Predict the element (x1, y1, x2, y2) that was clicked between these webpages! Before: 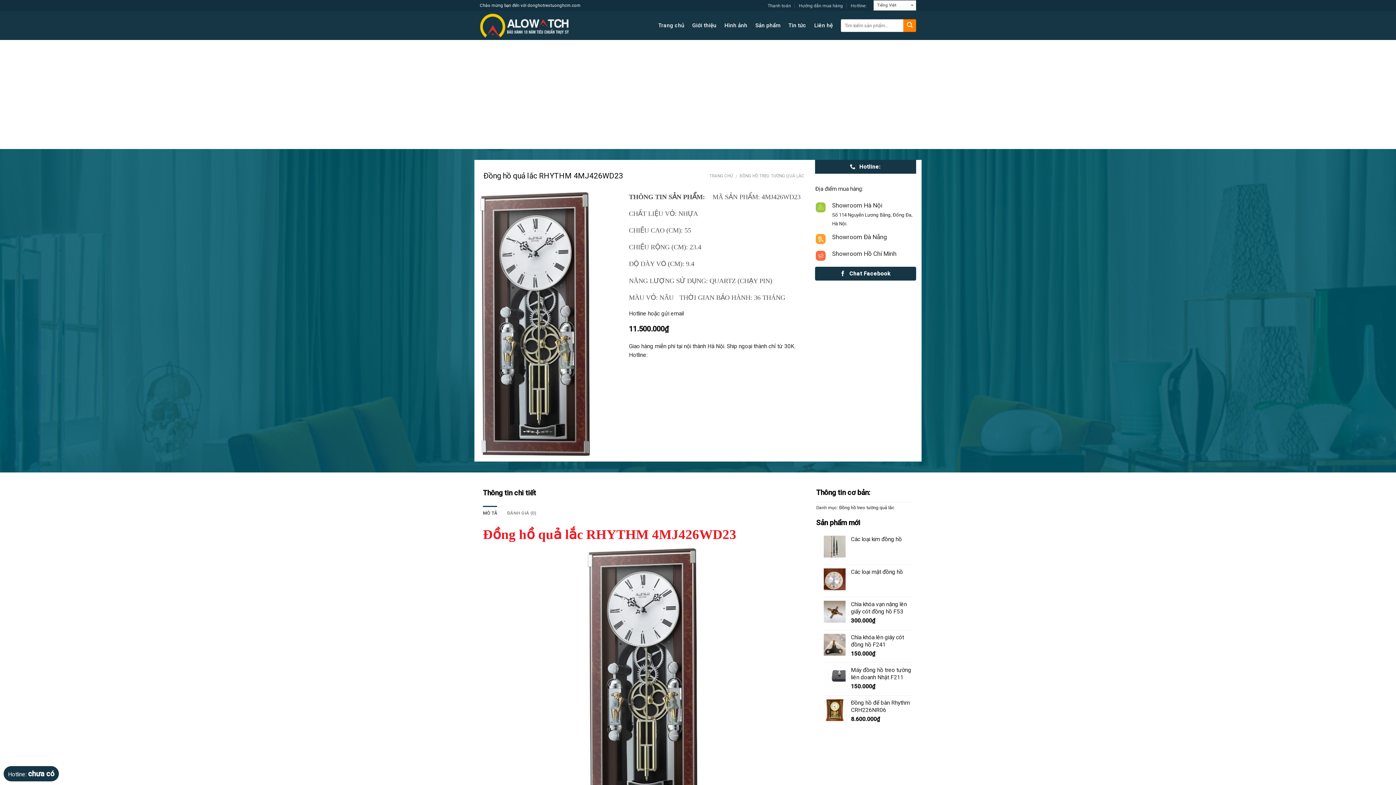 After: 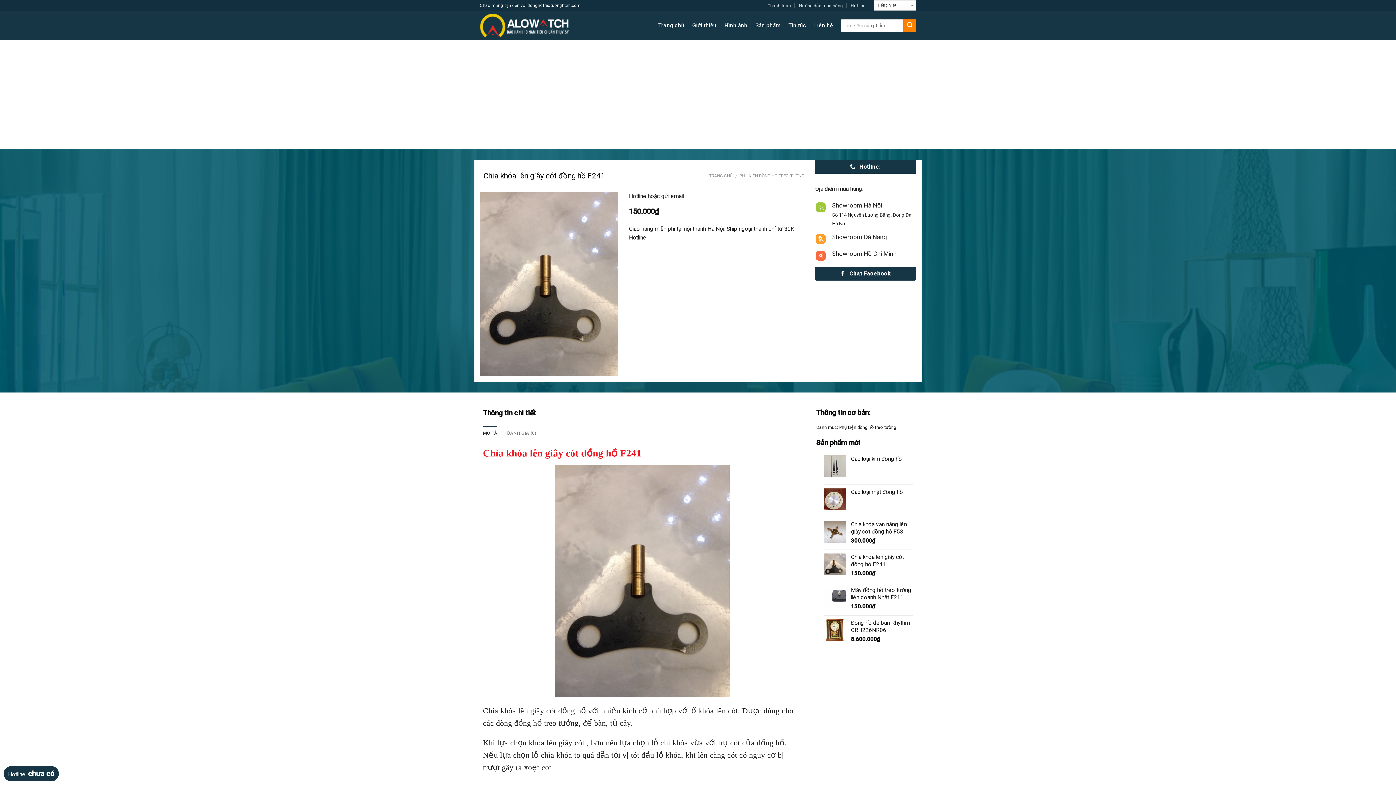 Action: label: Chìa khóa lên giây cót đồng hồ F241 bbox: (851, 634, 913, 648)